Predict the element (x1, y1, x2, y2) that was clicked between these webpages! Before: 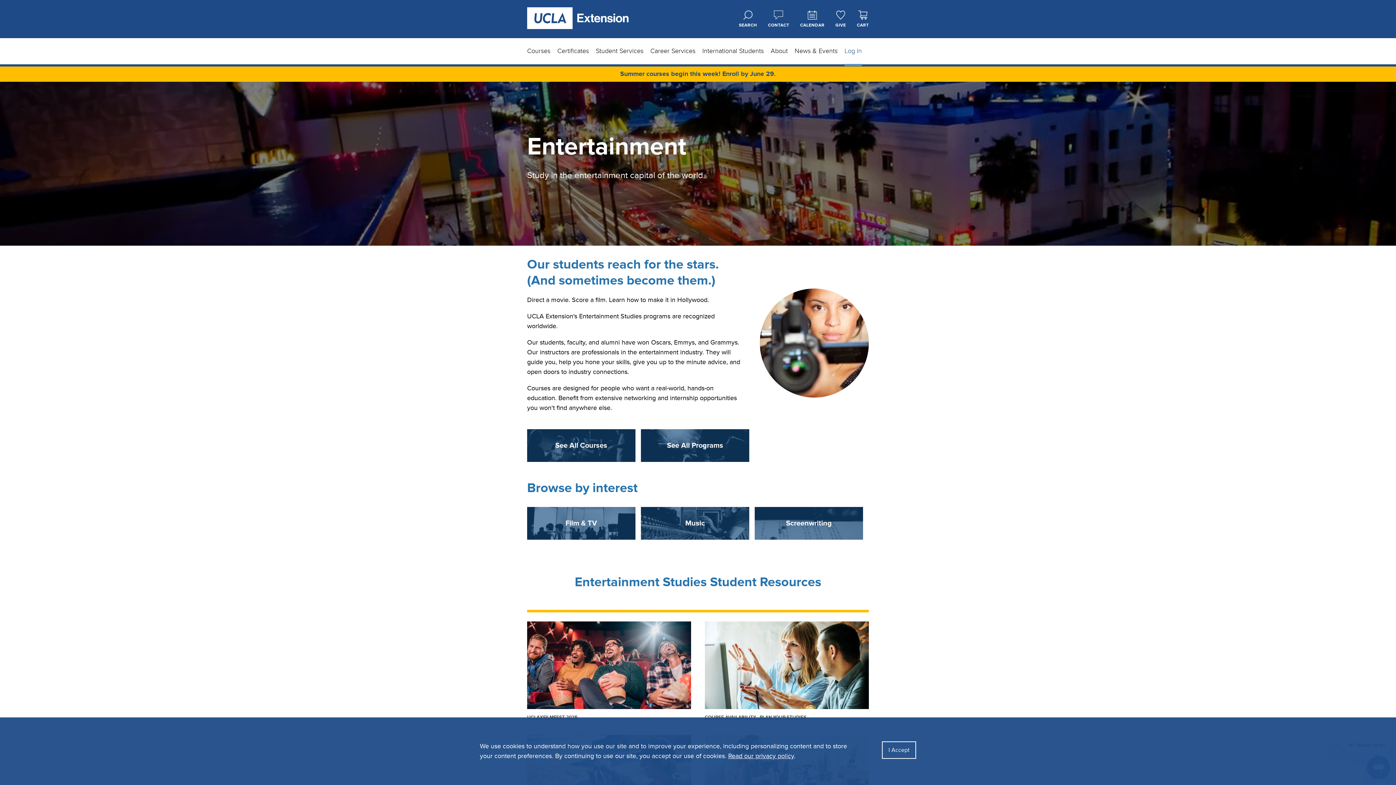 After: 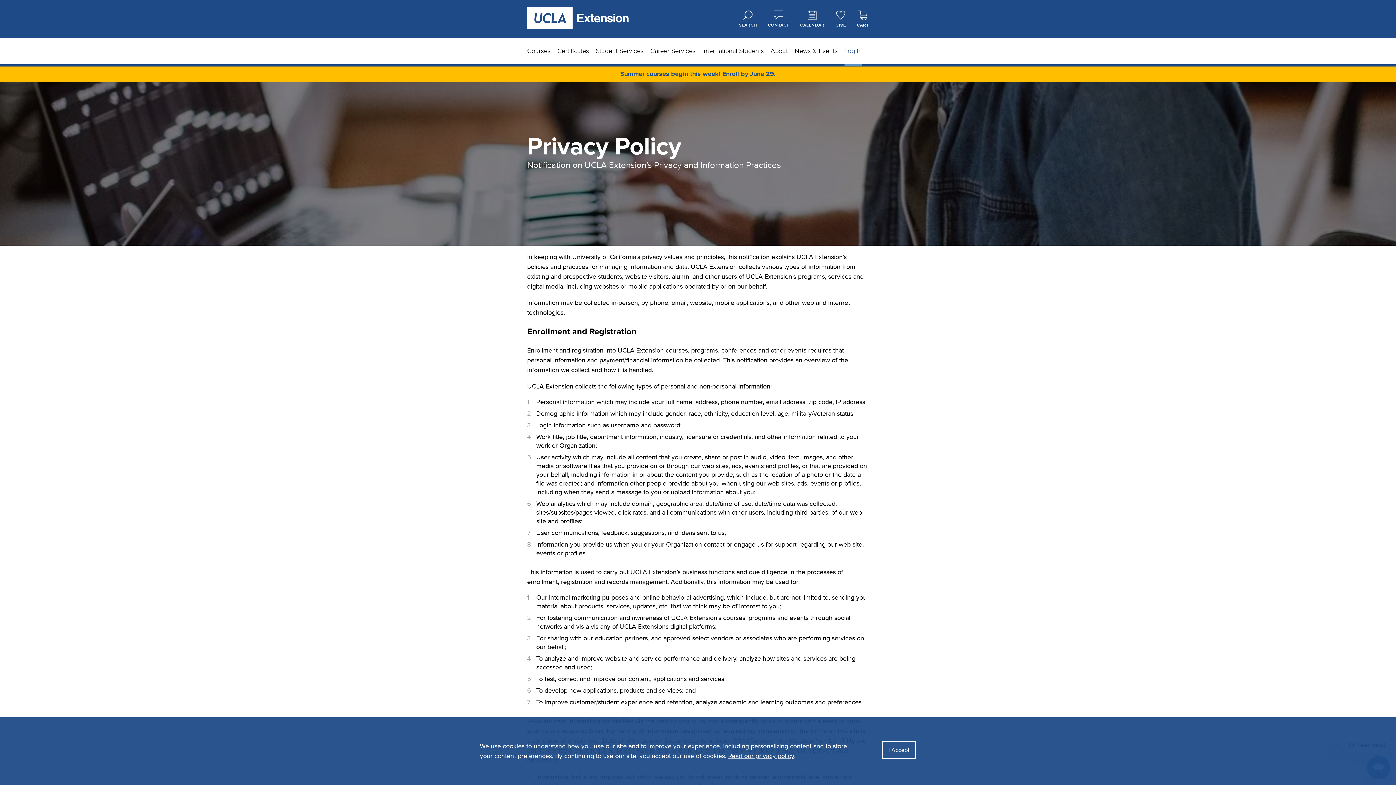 Action: bbox: (728, 752, 794, 760) label: Read our privacy policy